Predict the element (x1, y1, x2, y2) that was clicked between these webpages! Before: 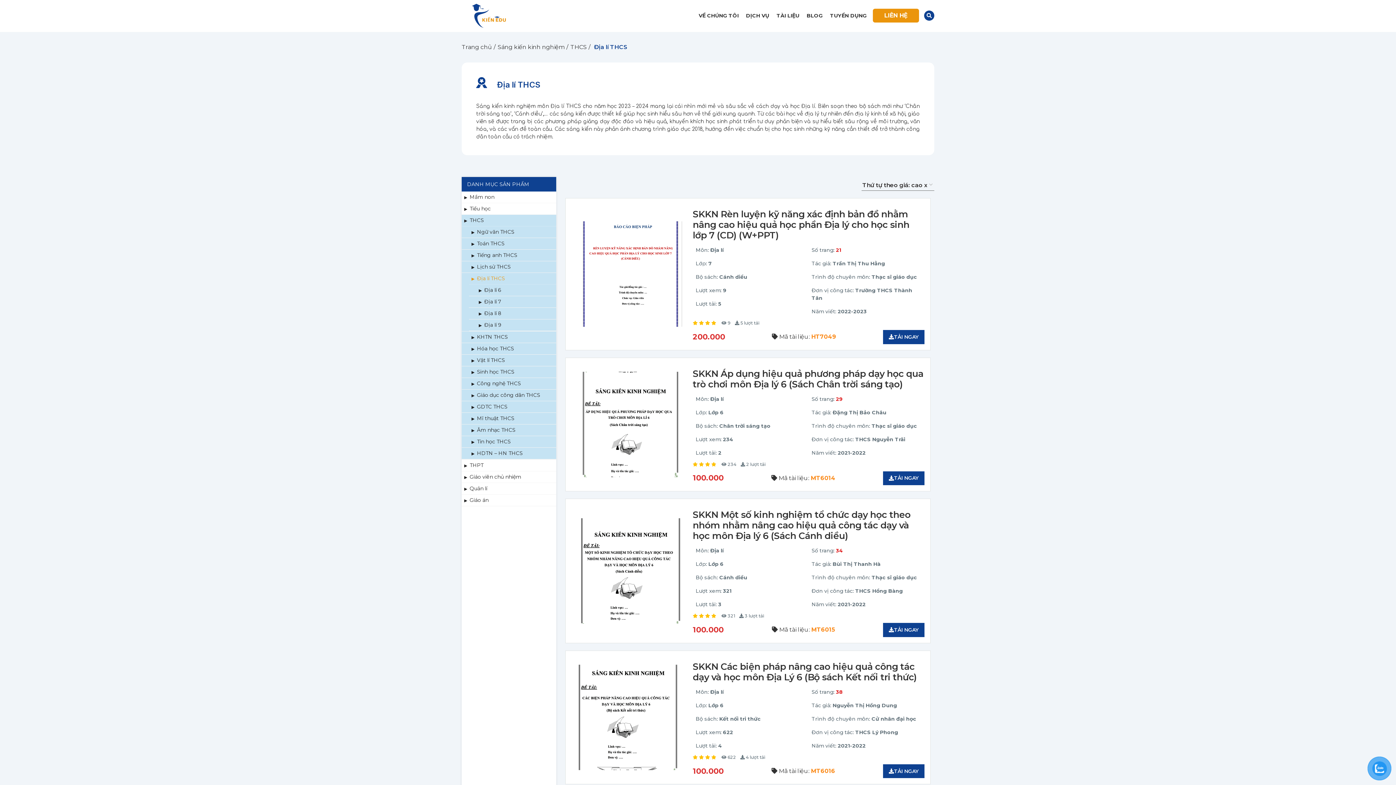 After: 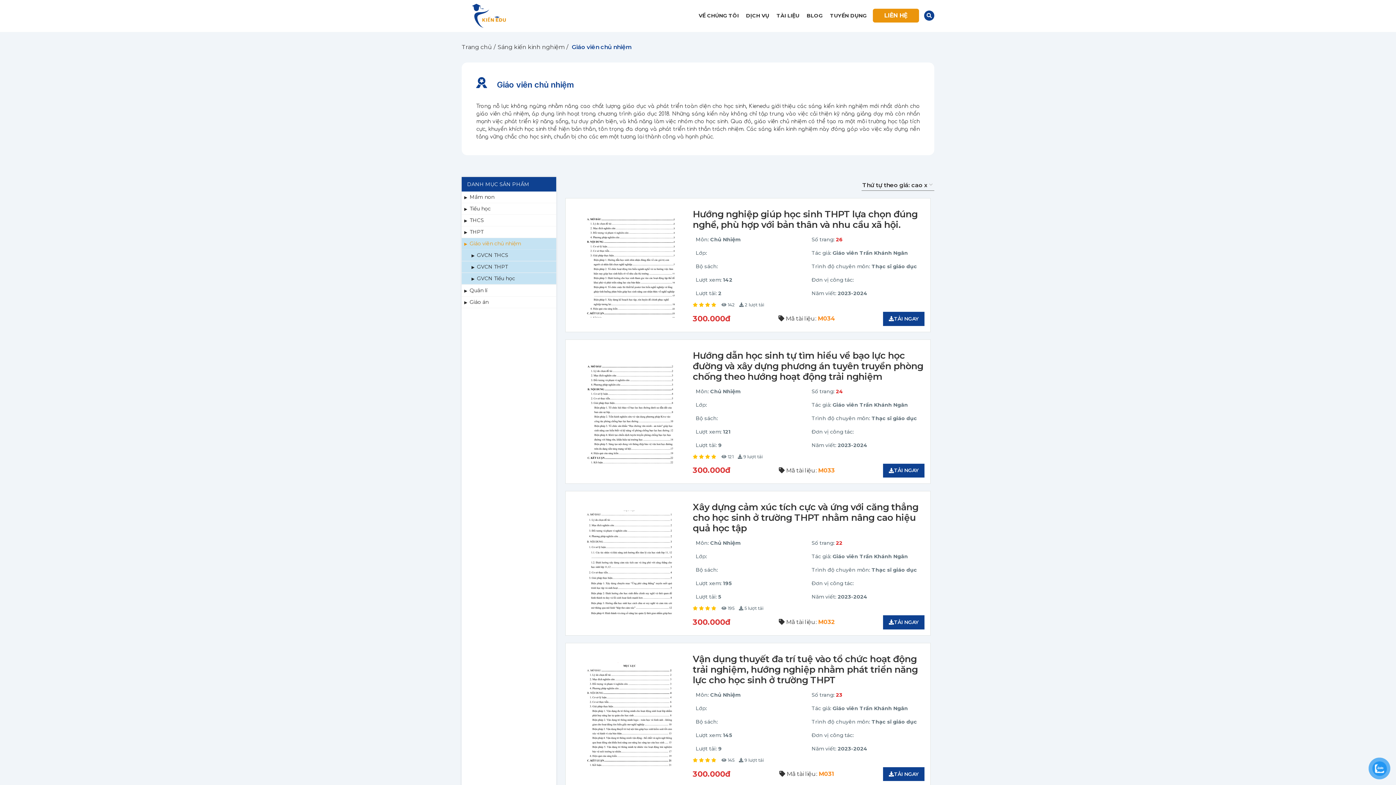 Action: label: Giáo viên chủ nhiệm bbox: (461, 471, 556, 482)